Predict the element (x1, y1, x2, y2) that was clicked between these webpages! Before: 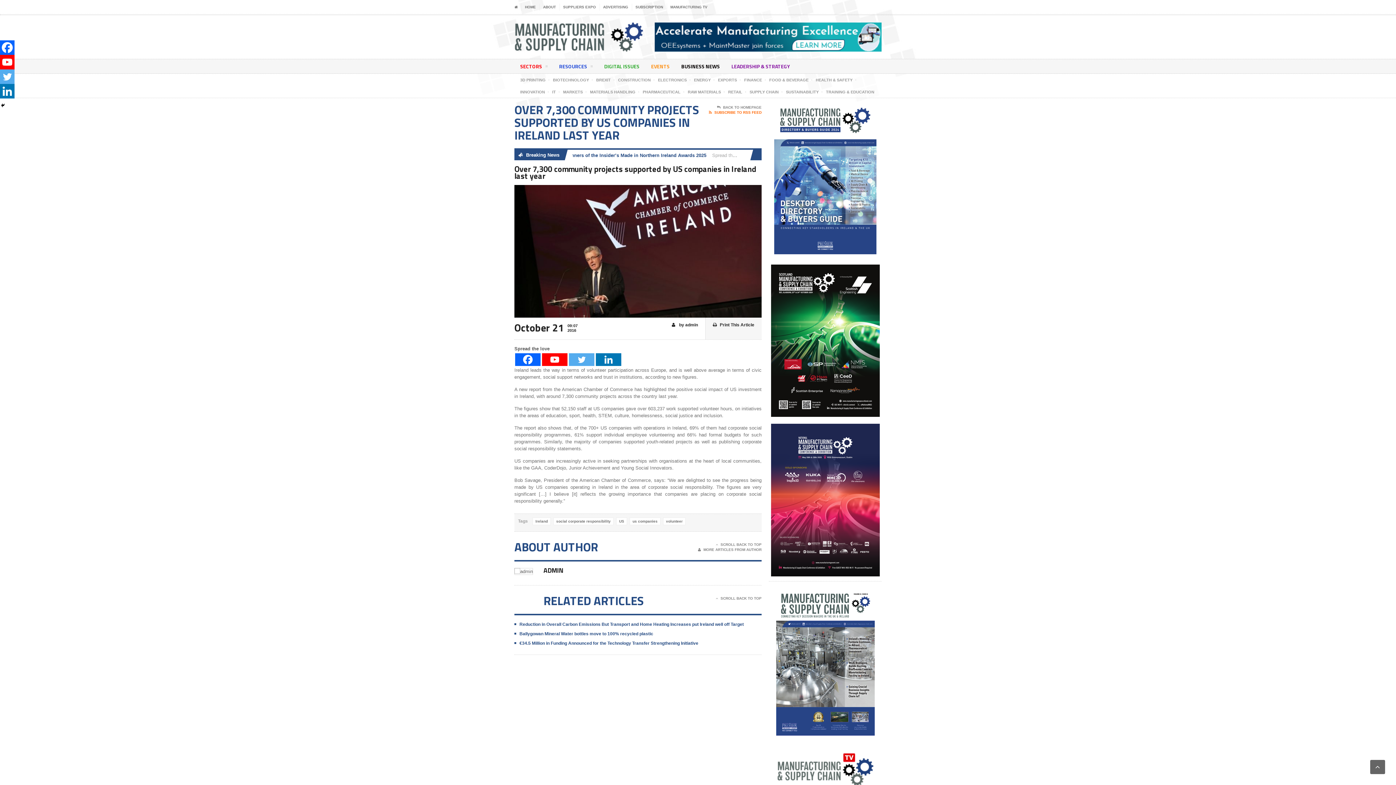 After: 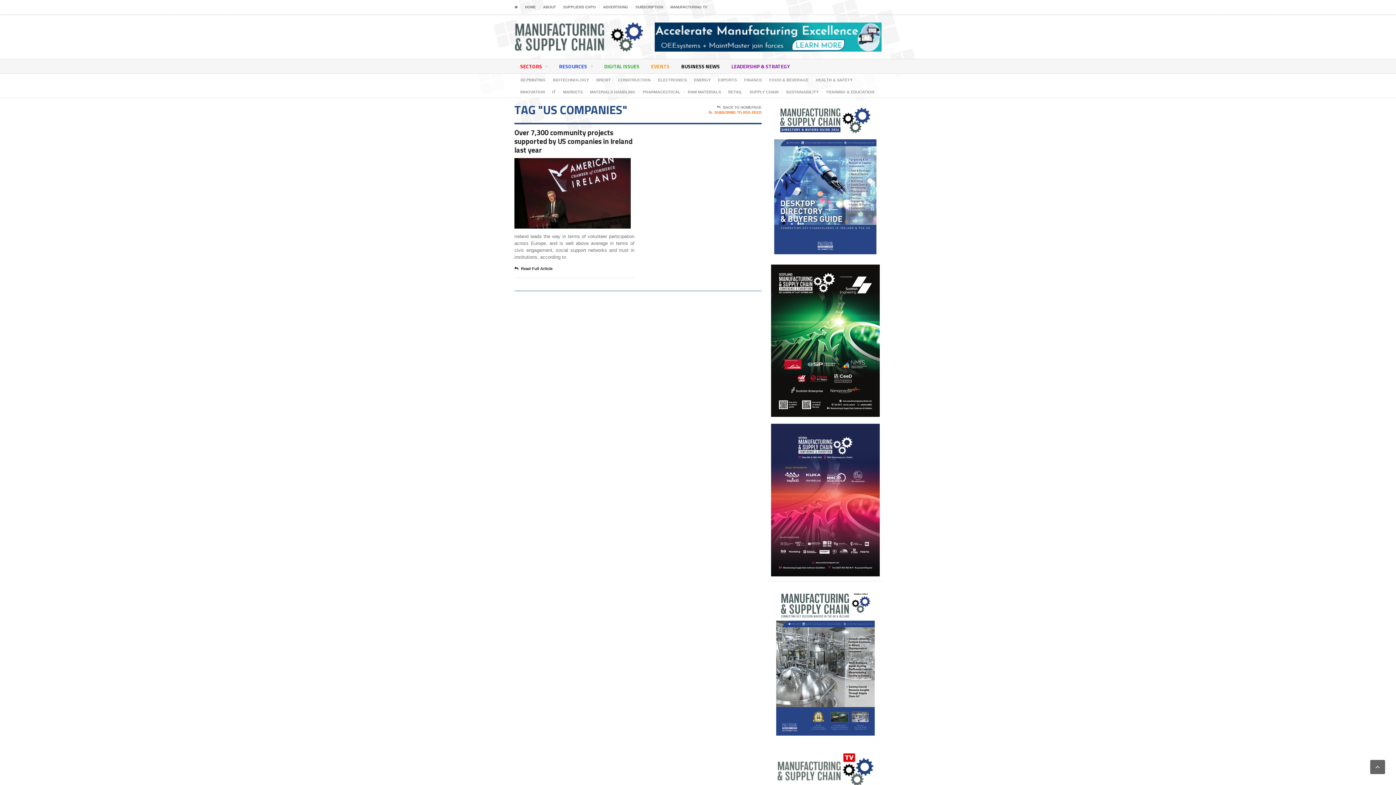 Action: label: us companies bbox: (629, 517, 660, 525)